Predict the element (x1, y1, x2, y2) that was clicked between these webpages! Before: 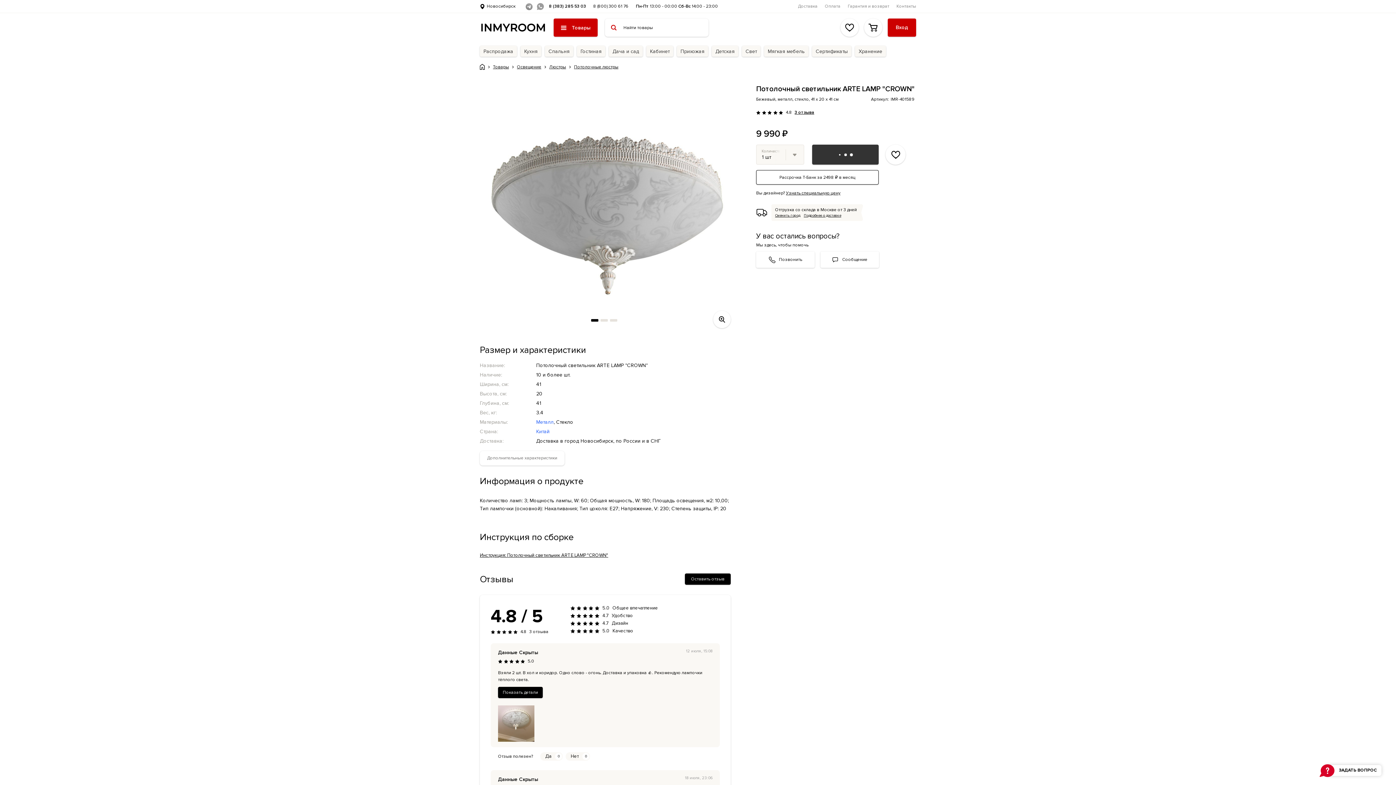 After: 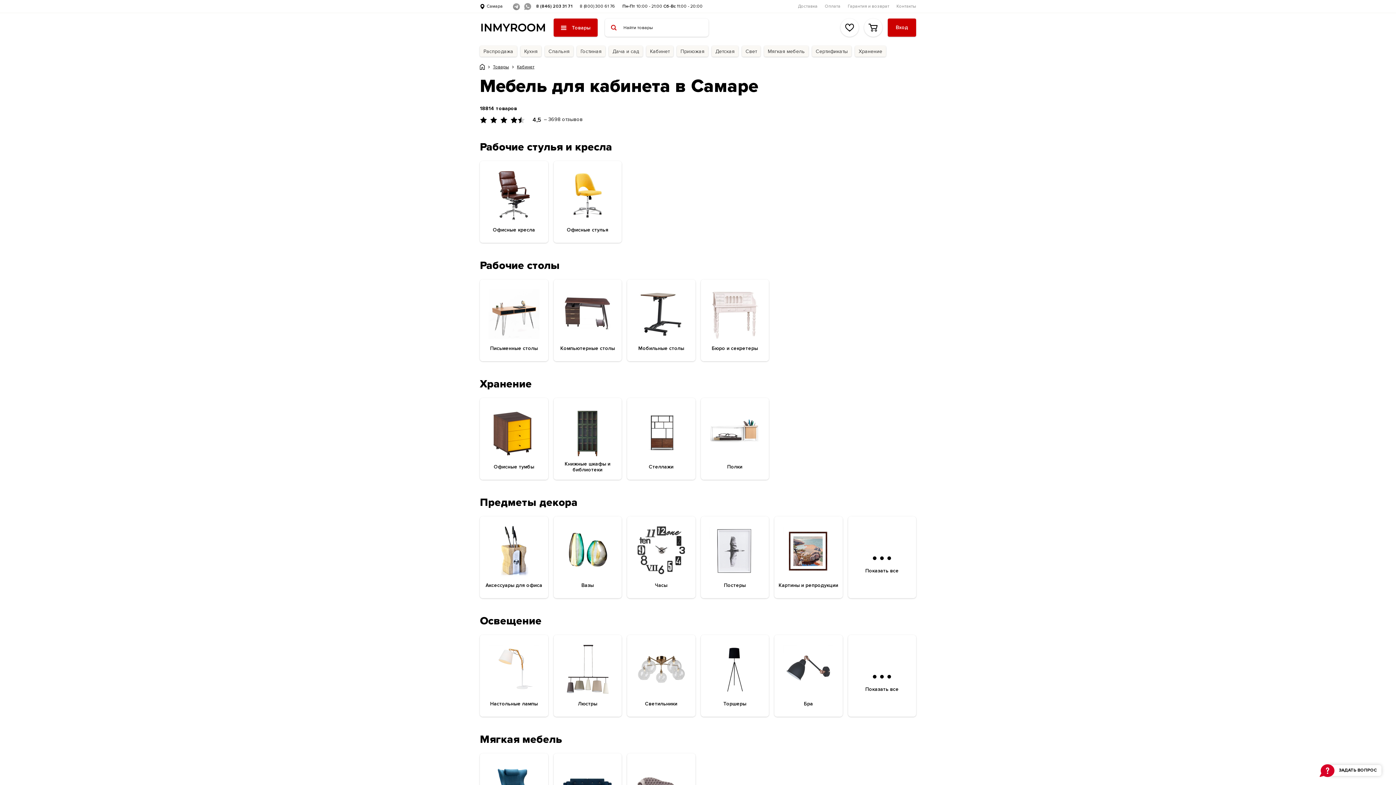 Action: label: Кабинет bbox: (646, 45, 673, 56)